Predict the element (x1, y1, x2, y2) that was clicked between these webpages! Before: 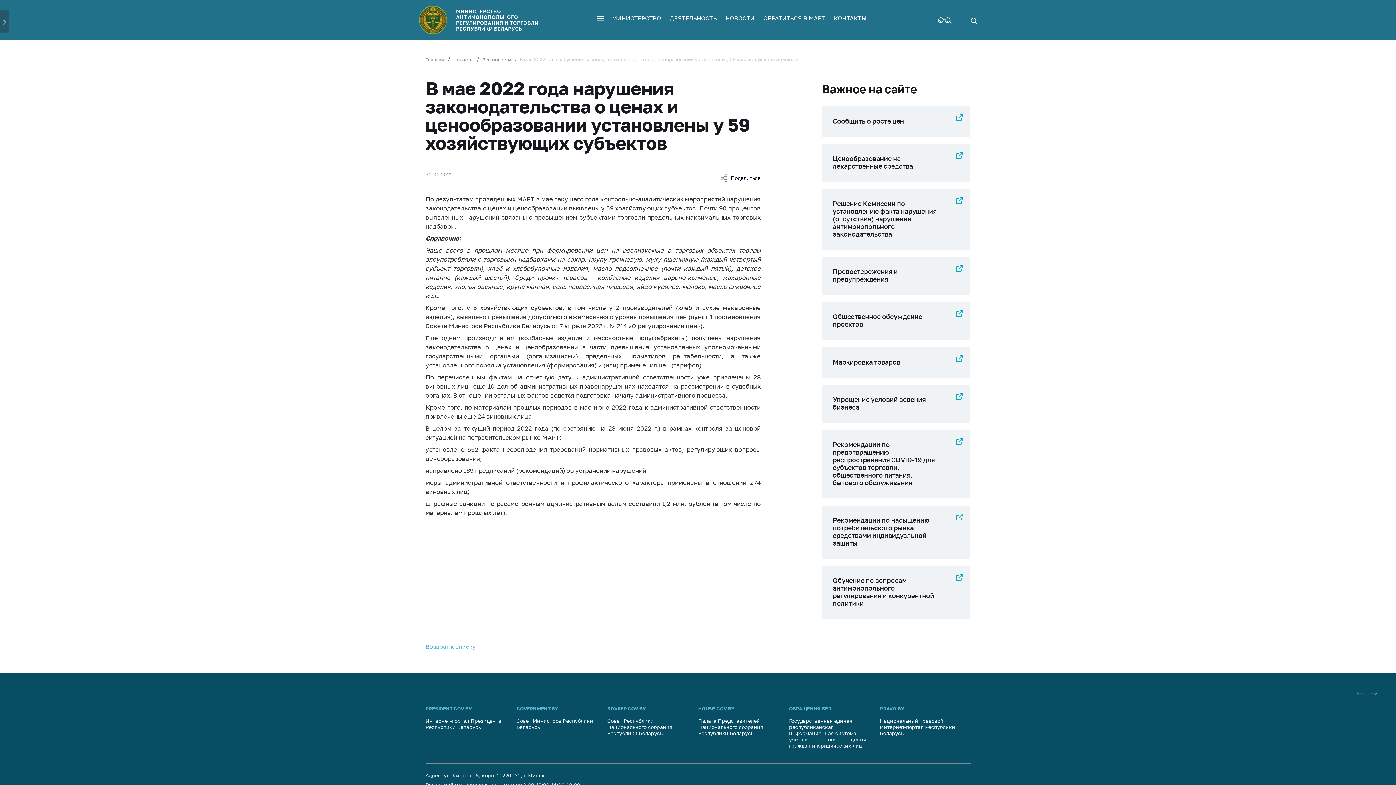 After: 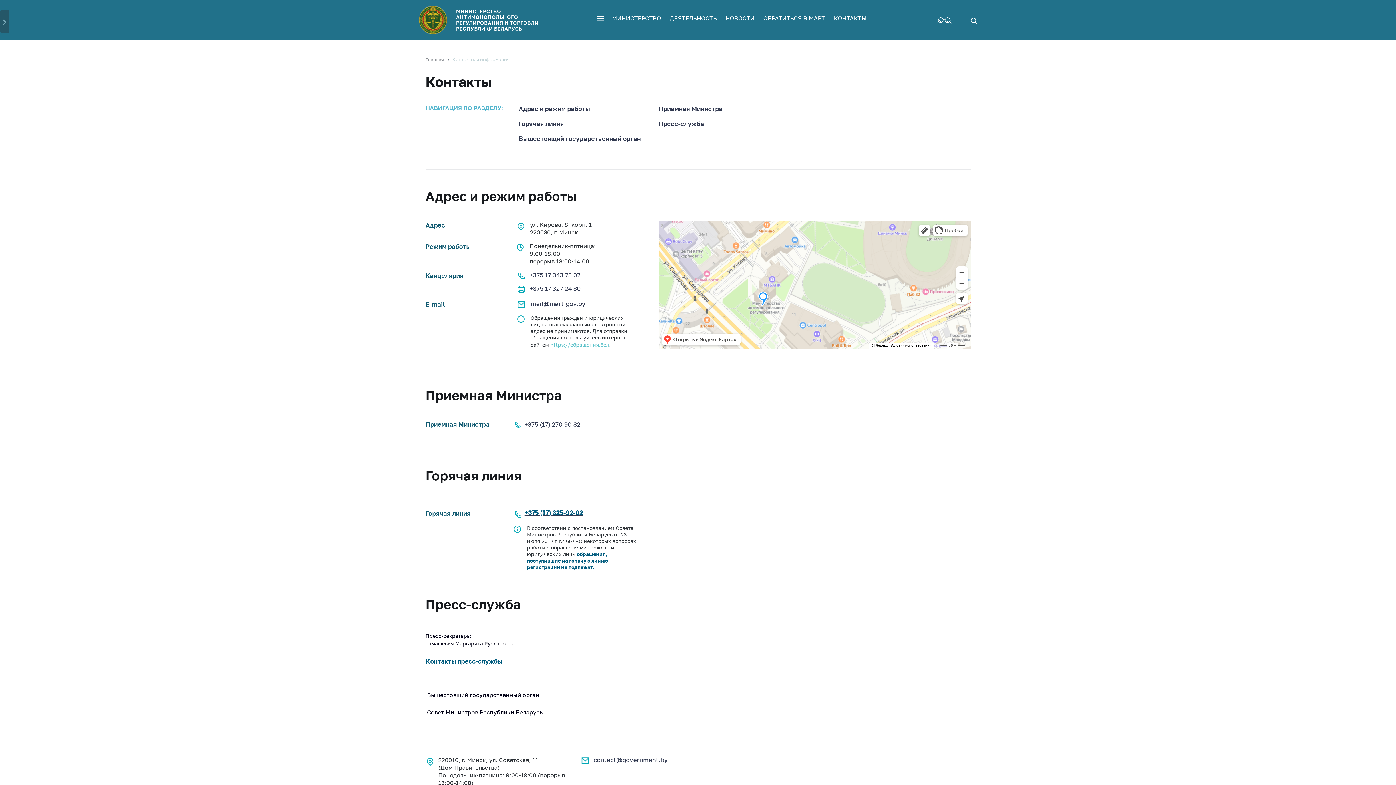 Action: bbox: (829, 11, 871, 25) label: КОНТАКТЫ